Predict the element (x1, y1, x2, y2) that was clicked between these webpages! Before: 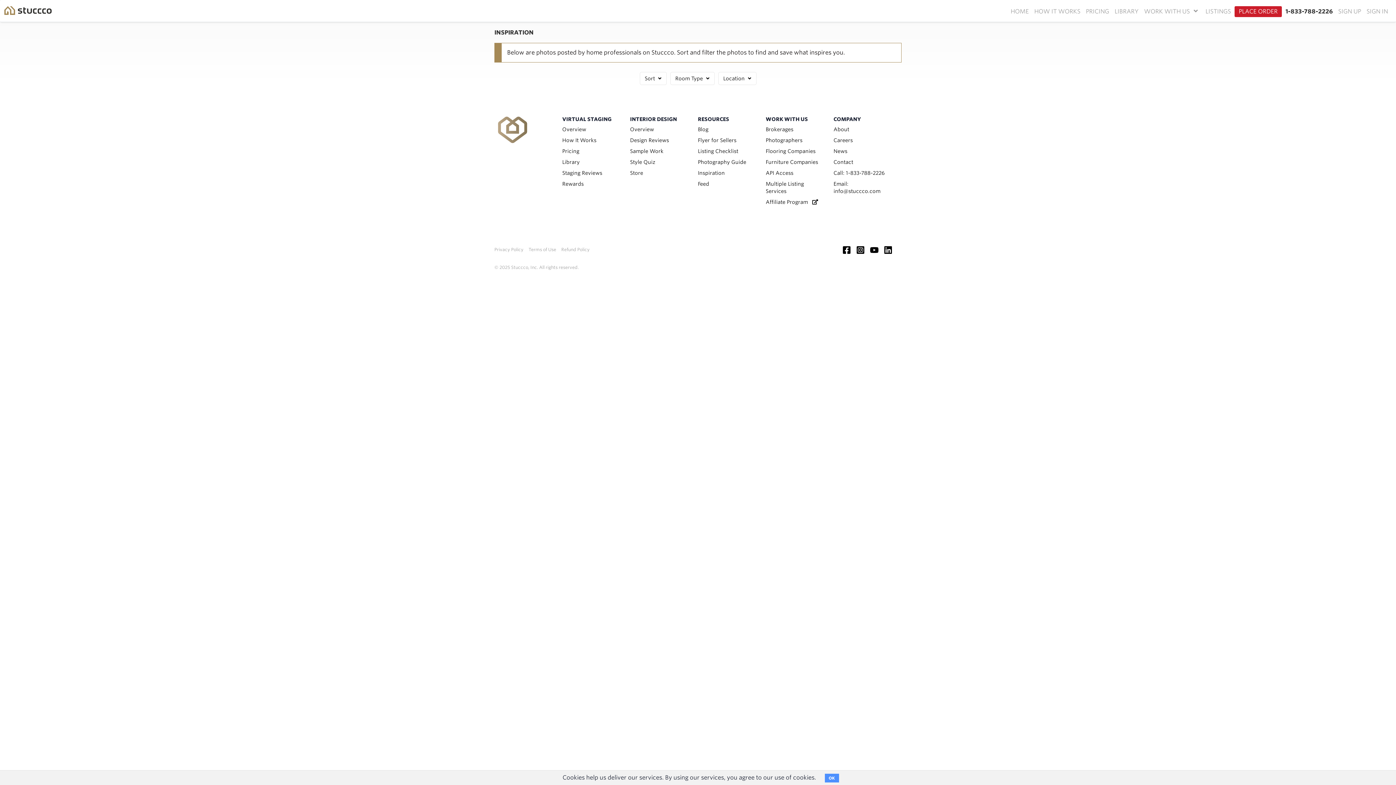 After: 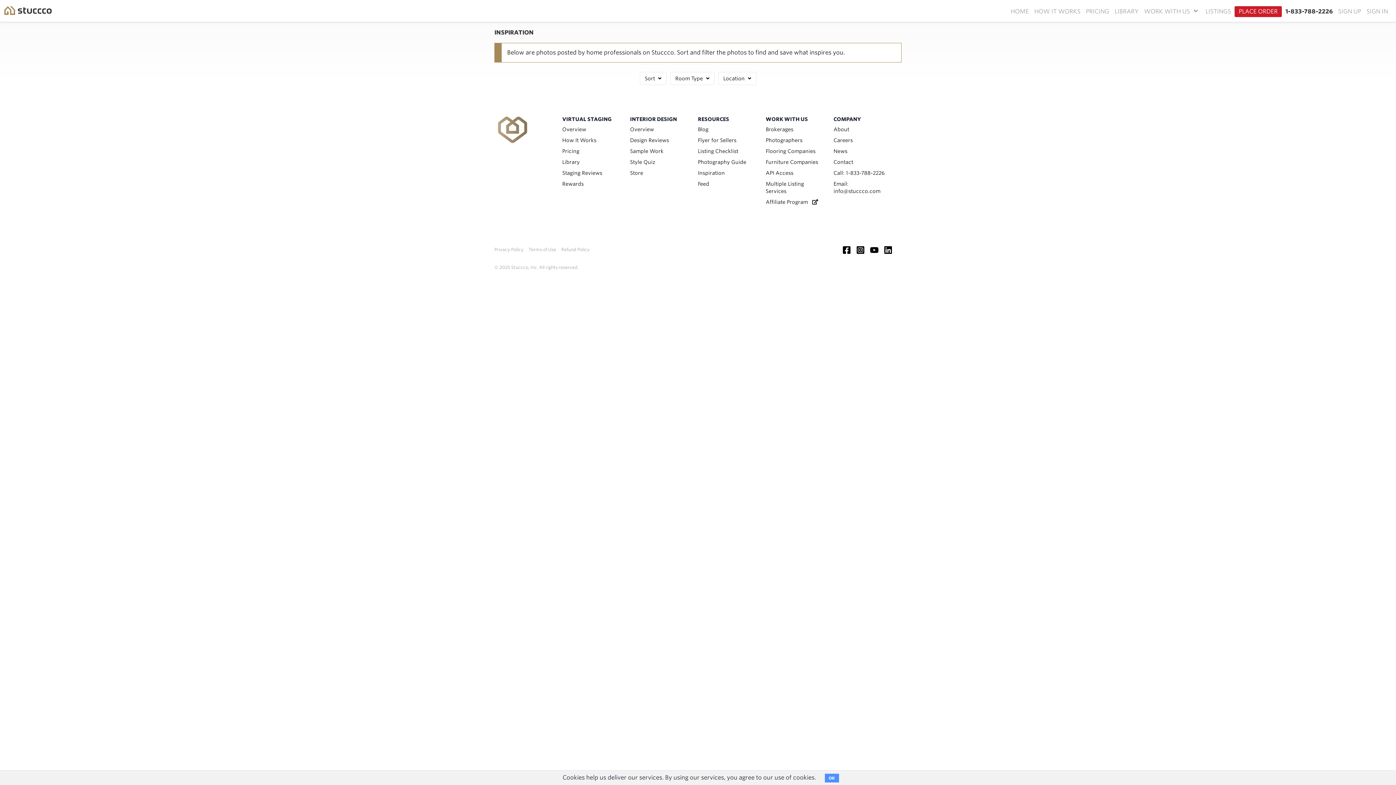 Action: bbox: (561, 246, 589, 252) label: Refund Policy